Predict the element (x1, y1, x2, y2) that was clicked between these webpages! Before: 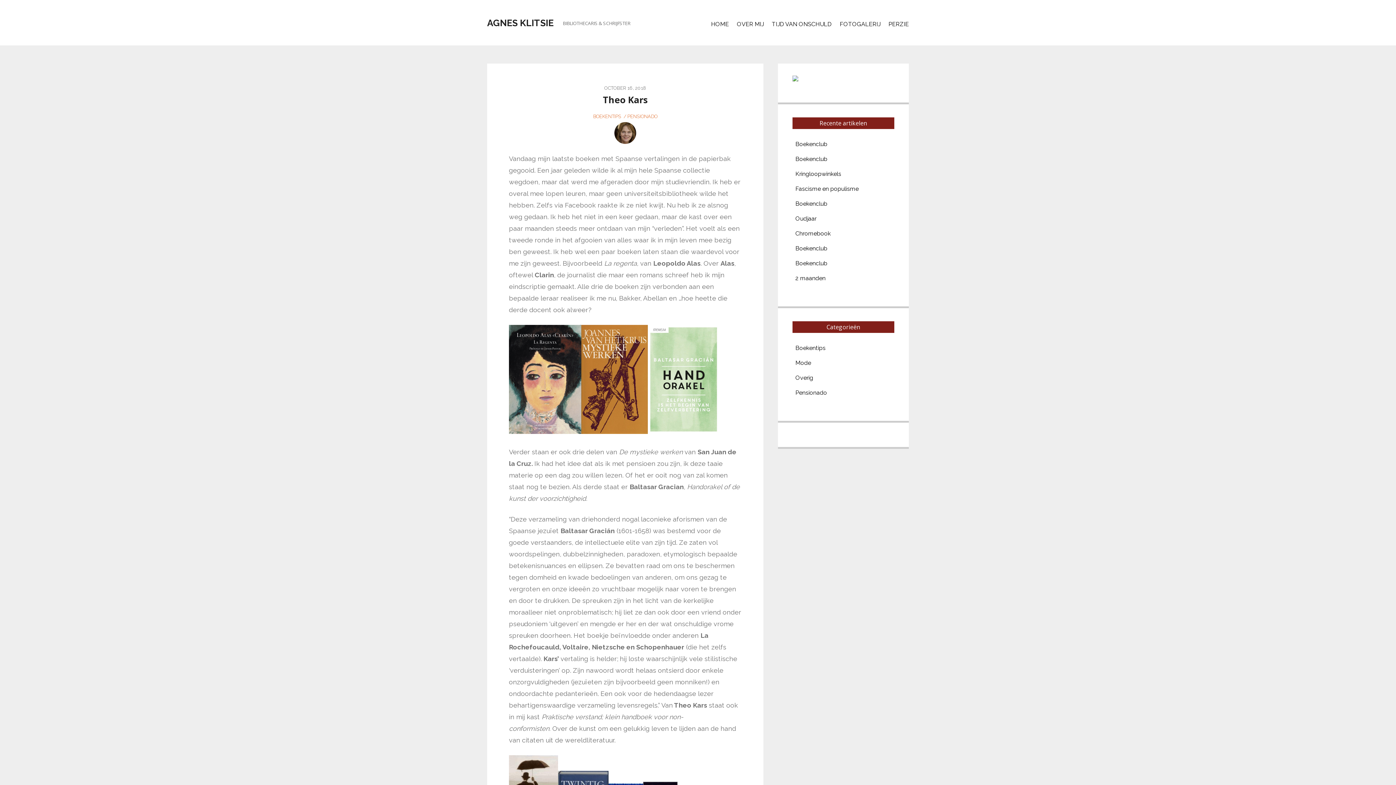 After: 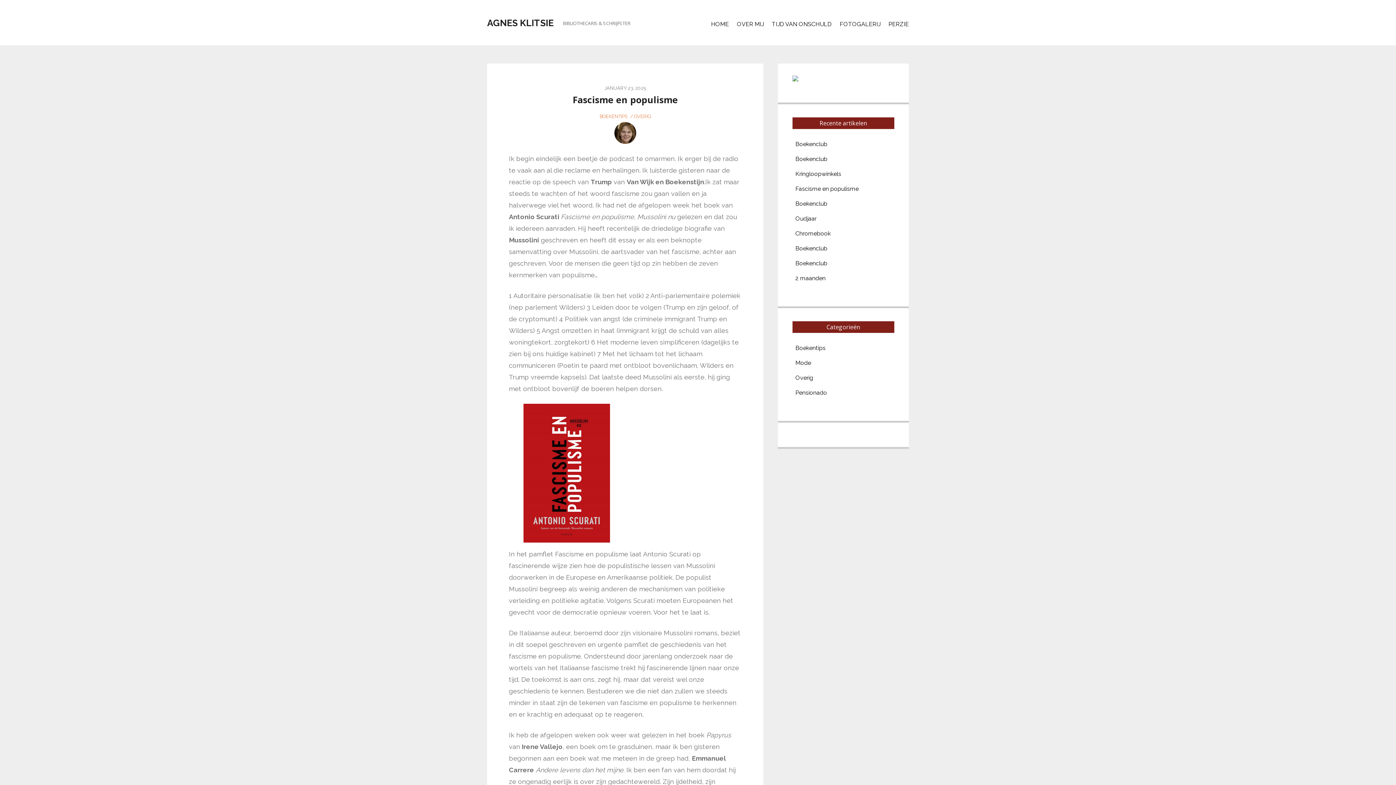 Action: bbox: (792, 181, 894, 196) label: Fascisme en populisme